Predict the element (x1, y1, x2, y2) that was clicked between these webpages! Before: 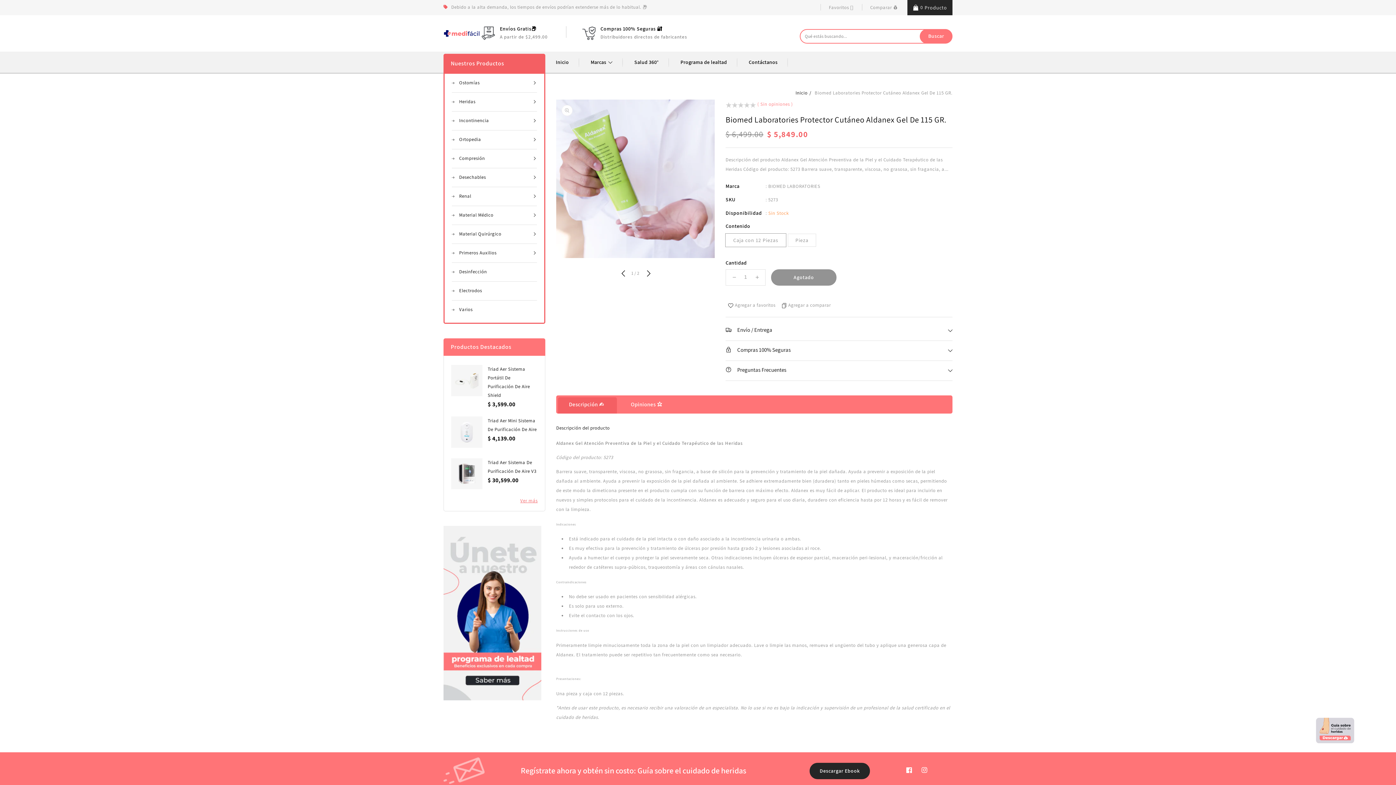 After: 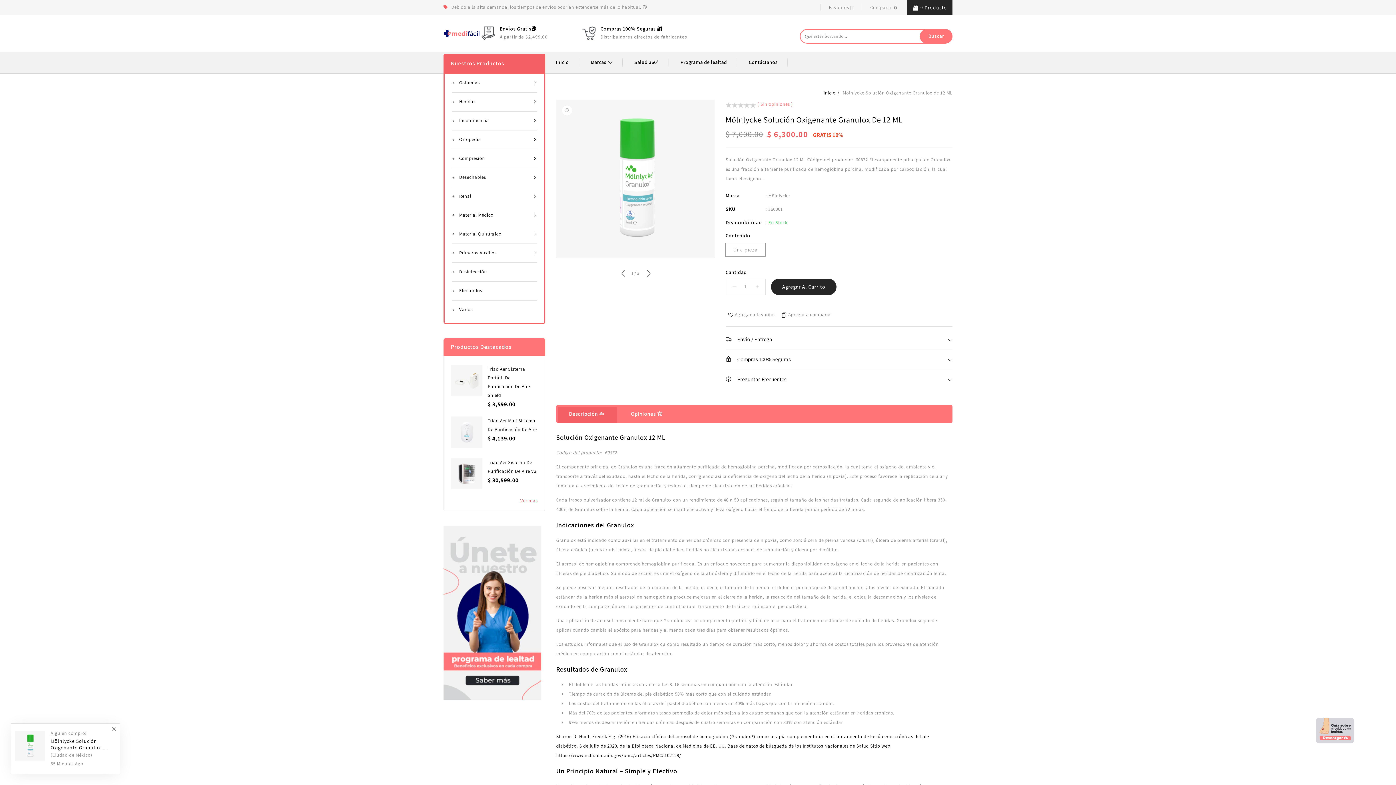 Action: bbox: (14, 731, 45, 764)